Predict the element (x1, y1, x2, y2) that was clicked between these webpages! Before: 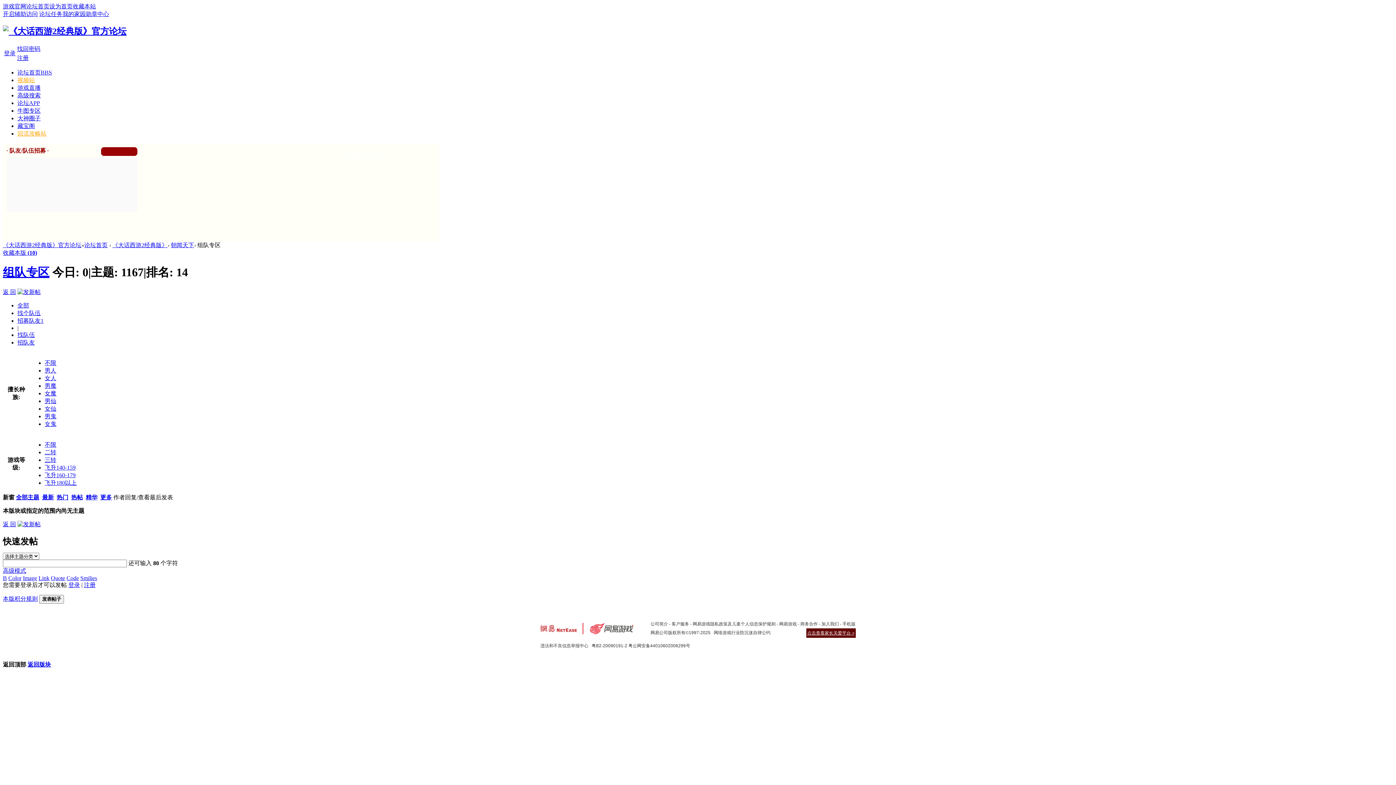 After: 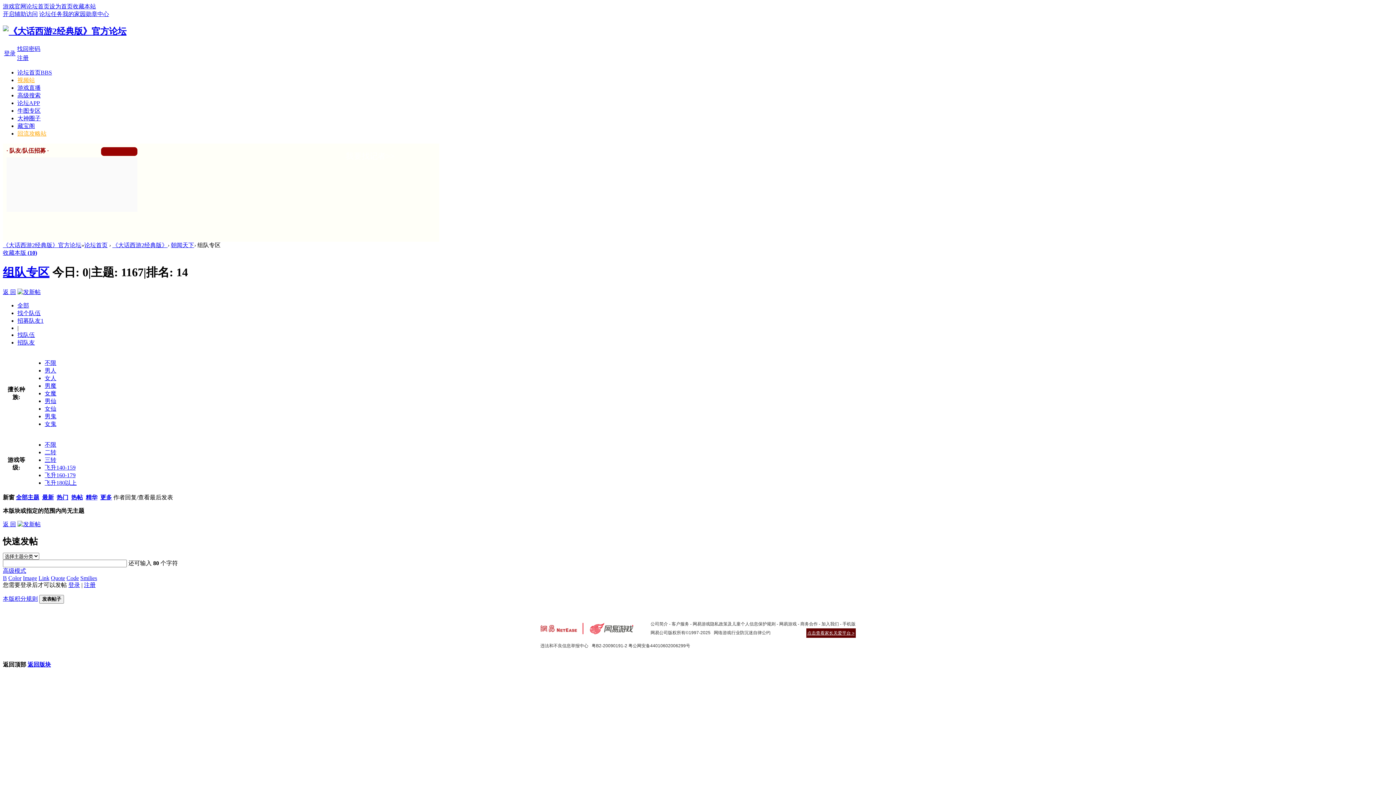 Action: bbox: (85, 10, 109, 17) label: 勋章中心